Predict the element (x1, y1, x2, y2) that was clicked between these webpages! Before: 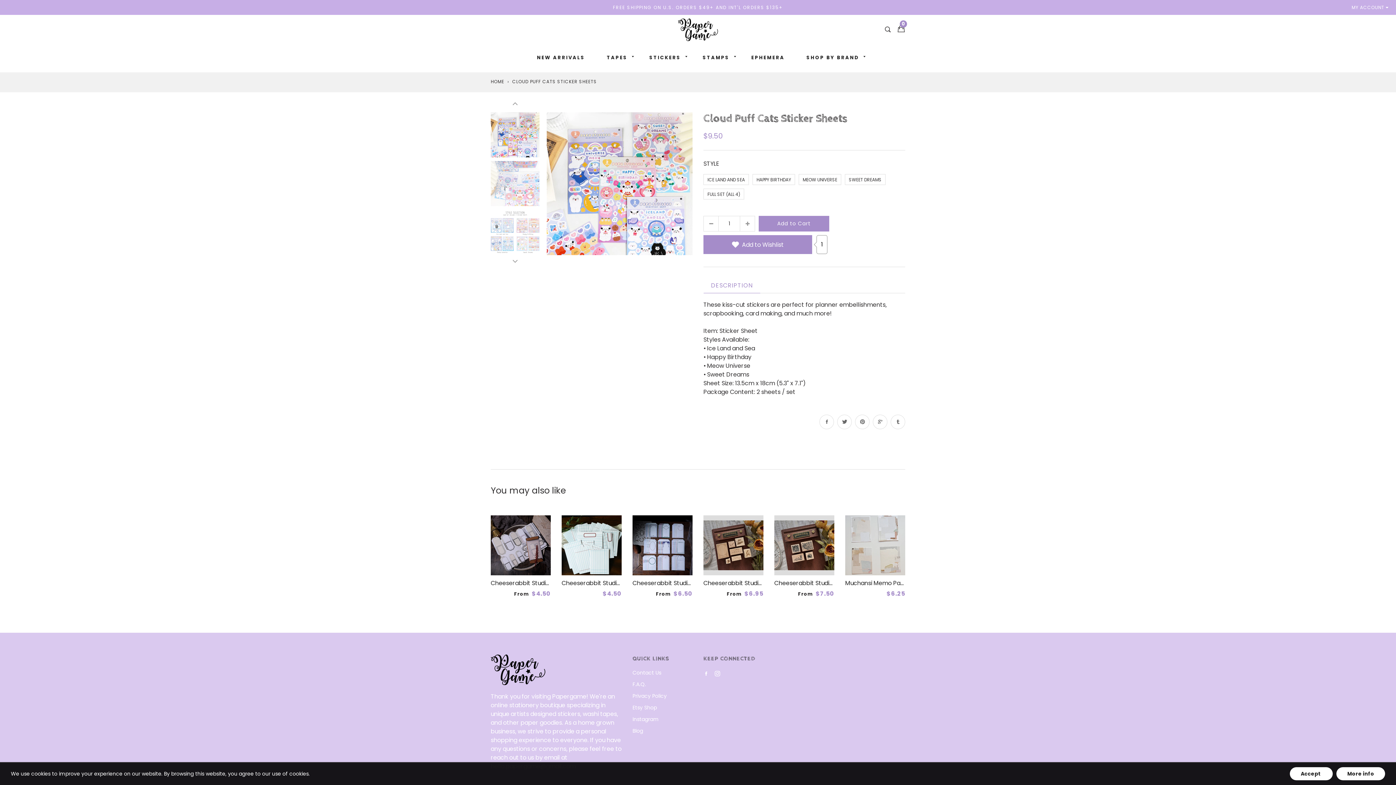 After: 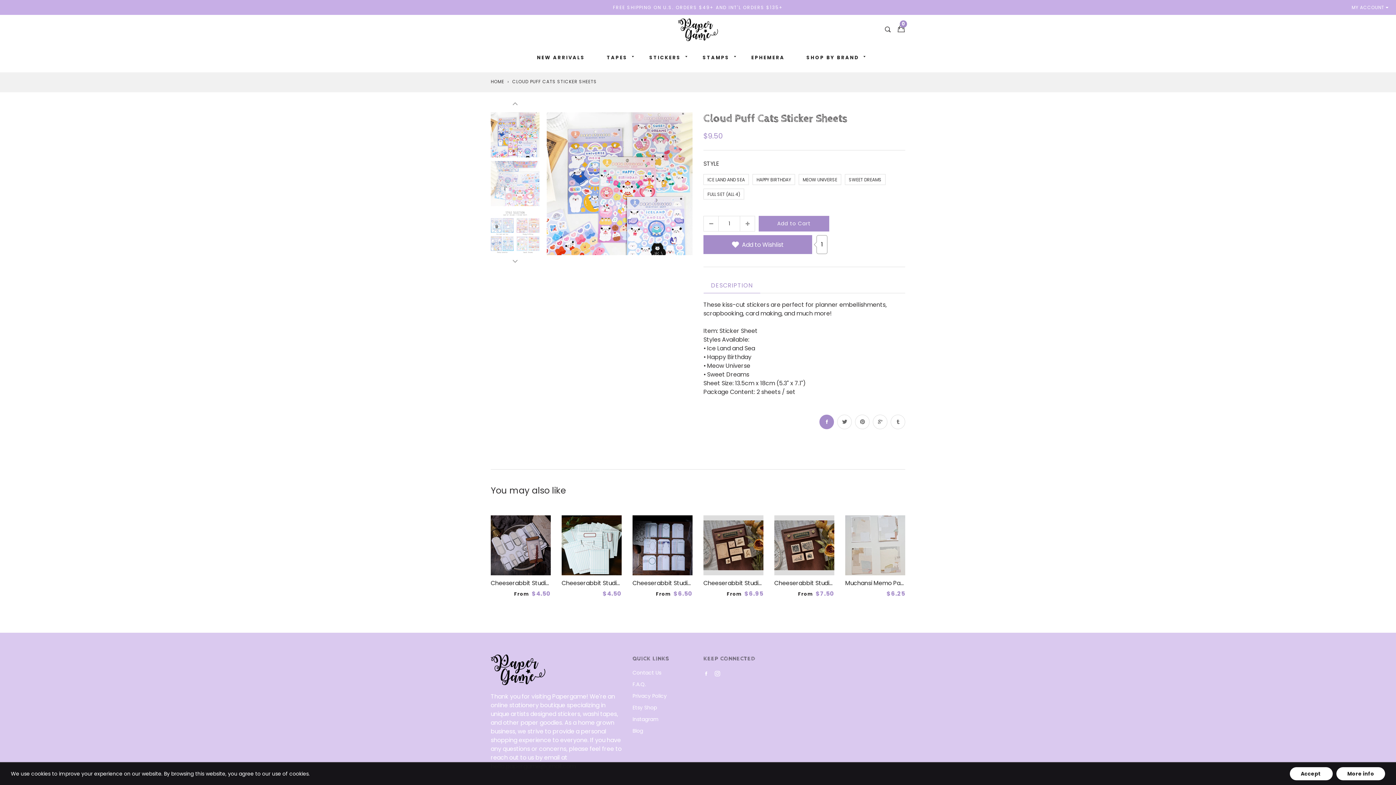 Action: label: Share on Facebook bbox: (819, 414, 834, 429)